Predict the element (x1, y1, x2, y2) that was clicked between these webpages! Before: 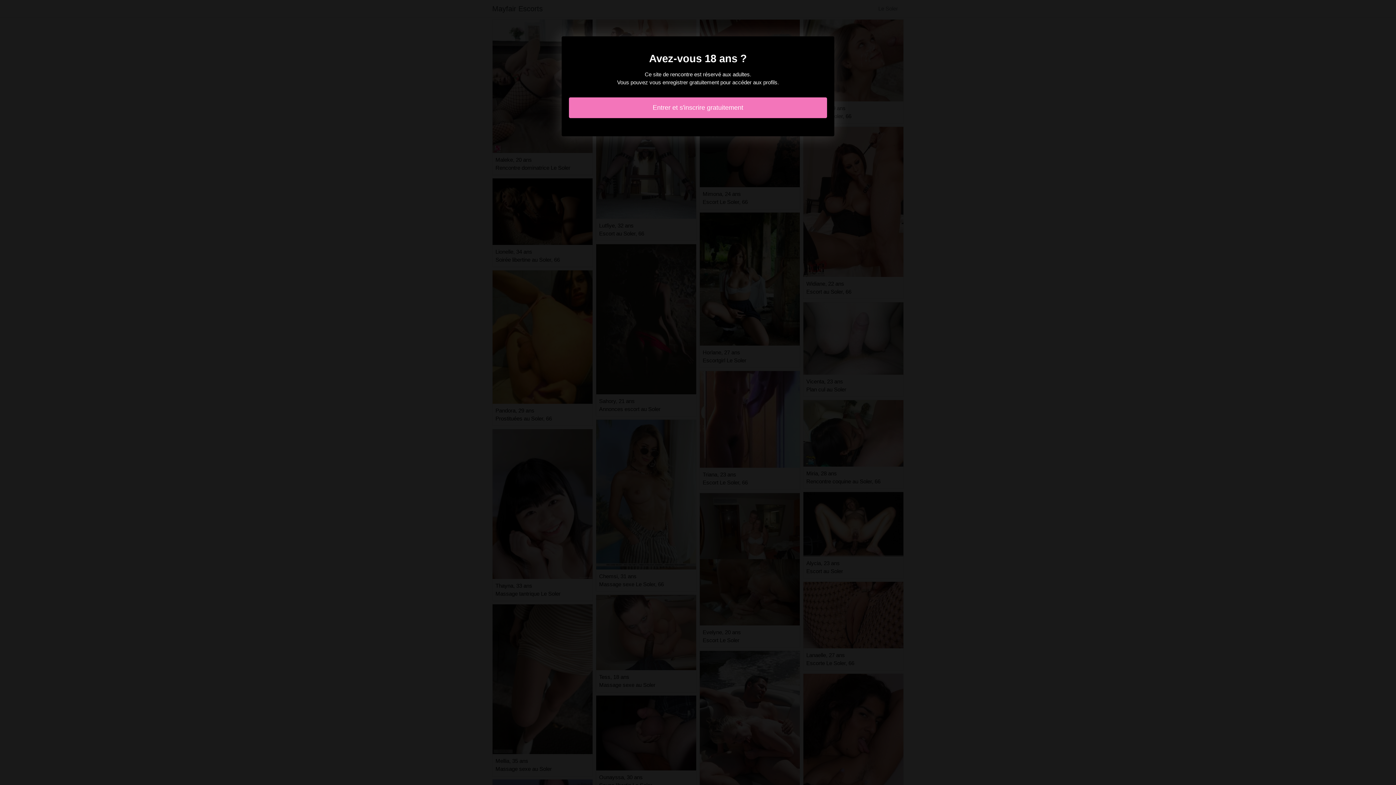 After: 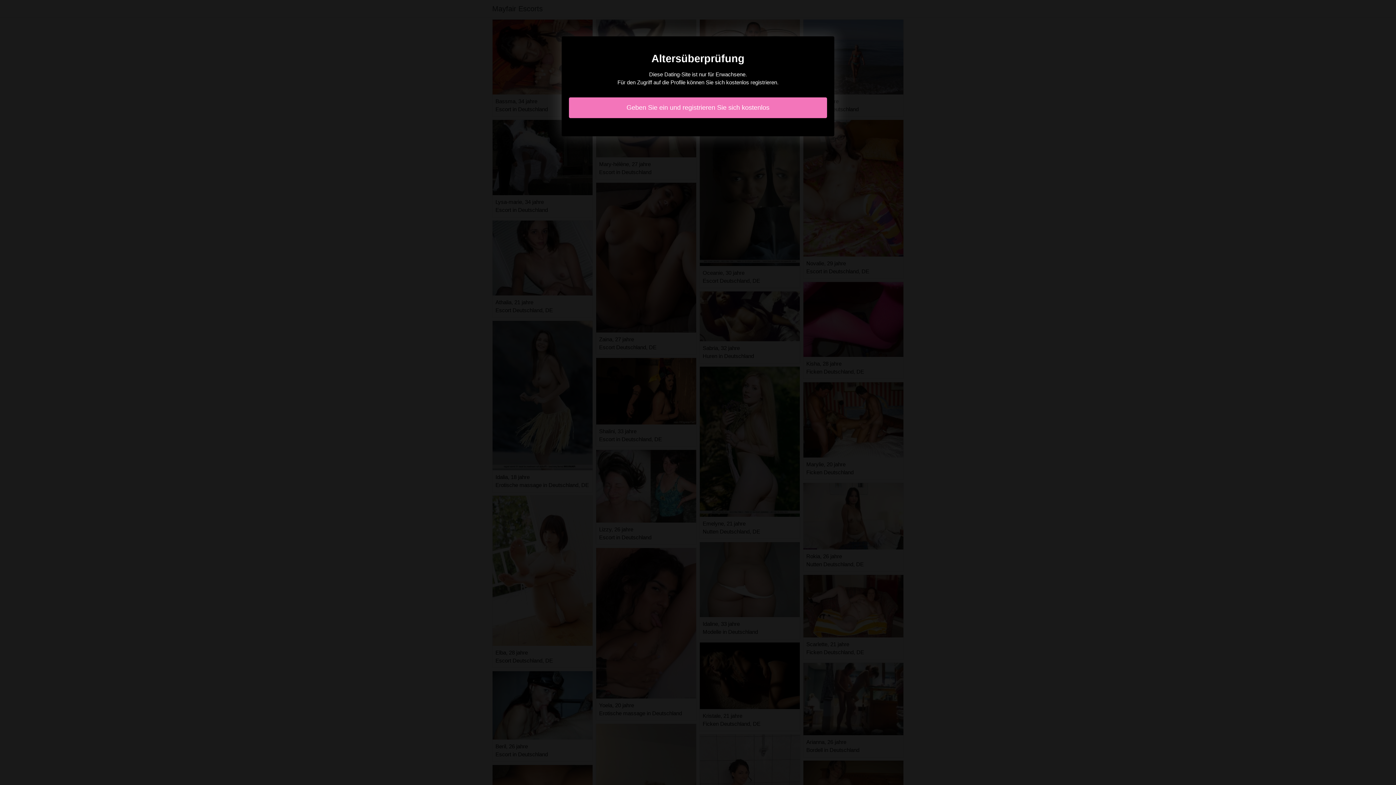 Action: bbox: (569, 97, 827, 118) label: Entrer et s'inscrire gratuitement